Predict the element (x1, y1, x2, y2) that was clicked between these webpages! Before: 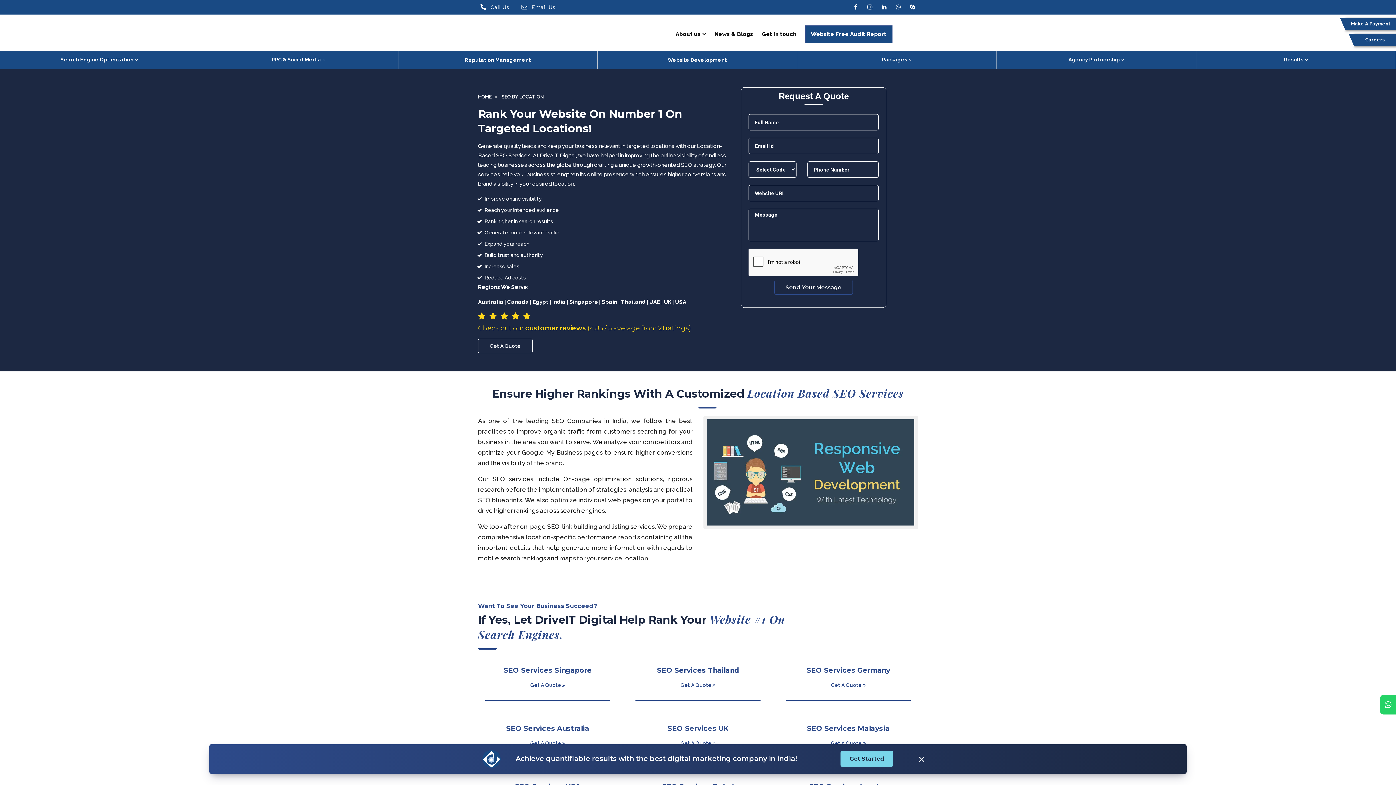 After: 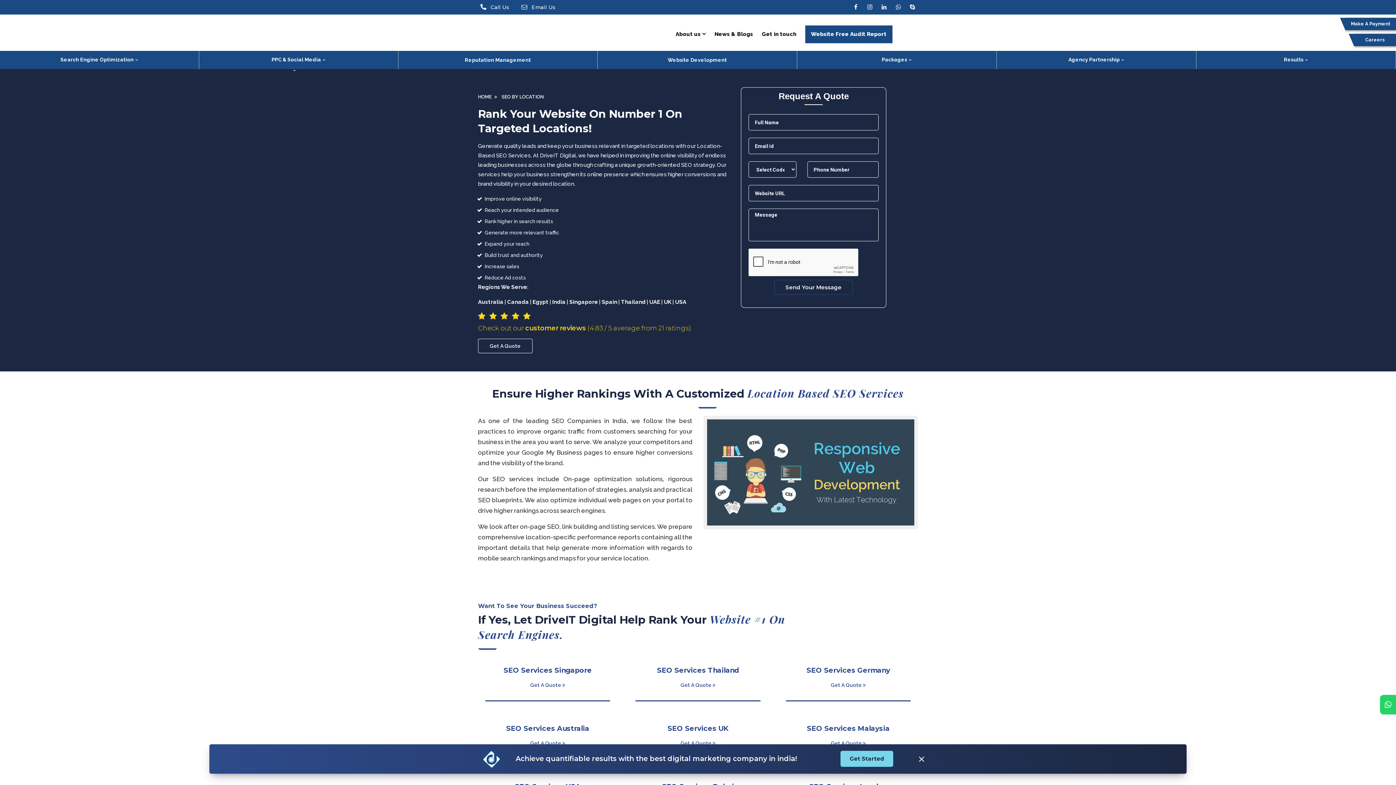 Action: label: PPC & Social Media bbox: (199, 50, 398, 69)